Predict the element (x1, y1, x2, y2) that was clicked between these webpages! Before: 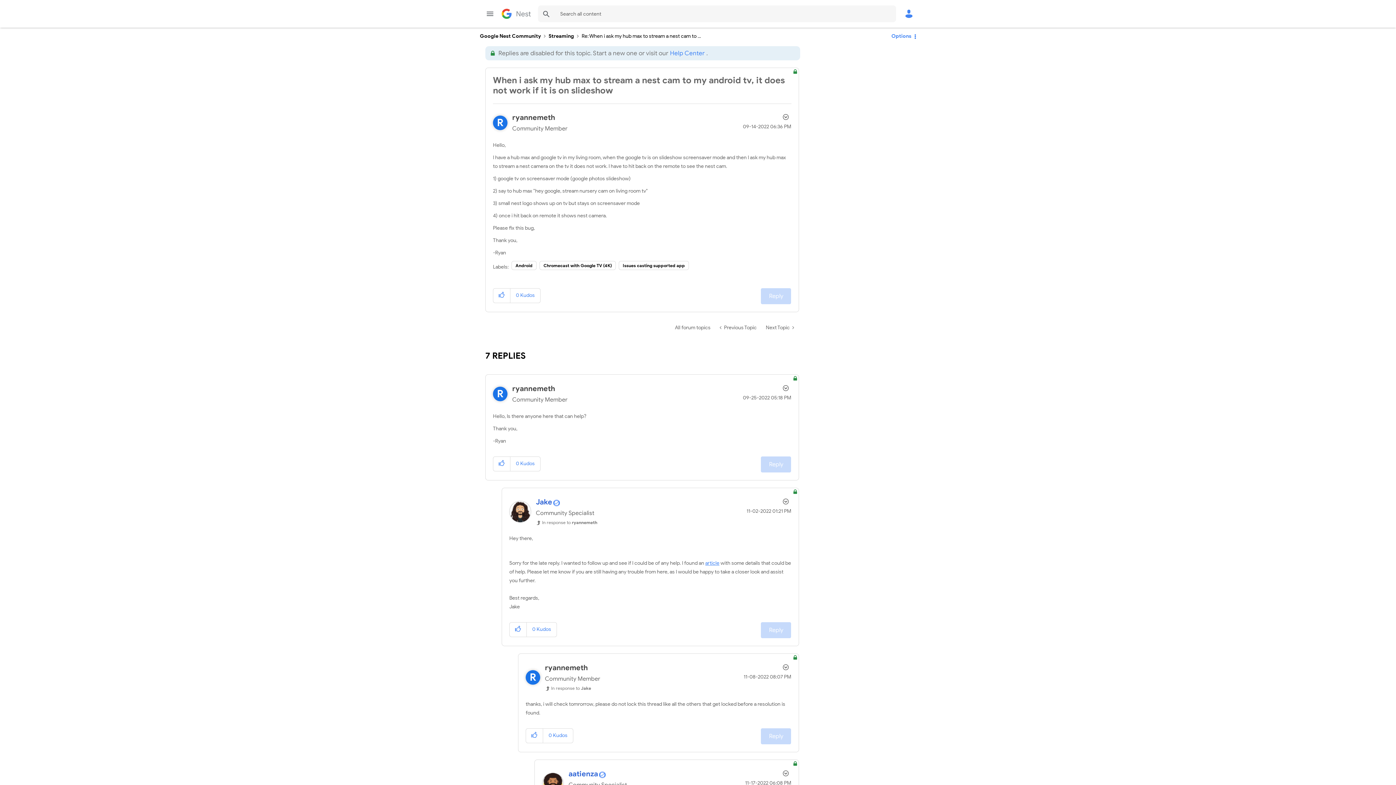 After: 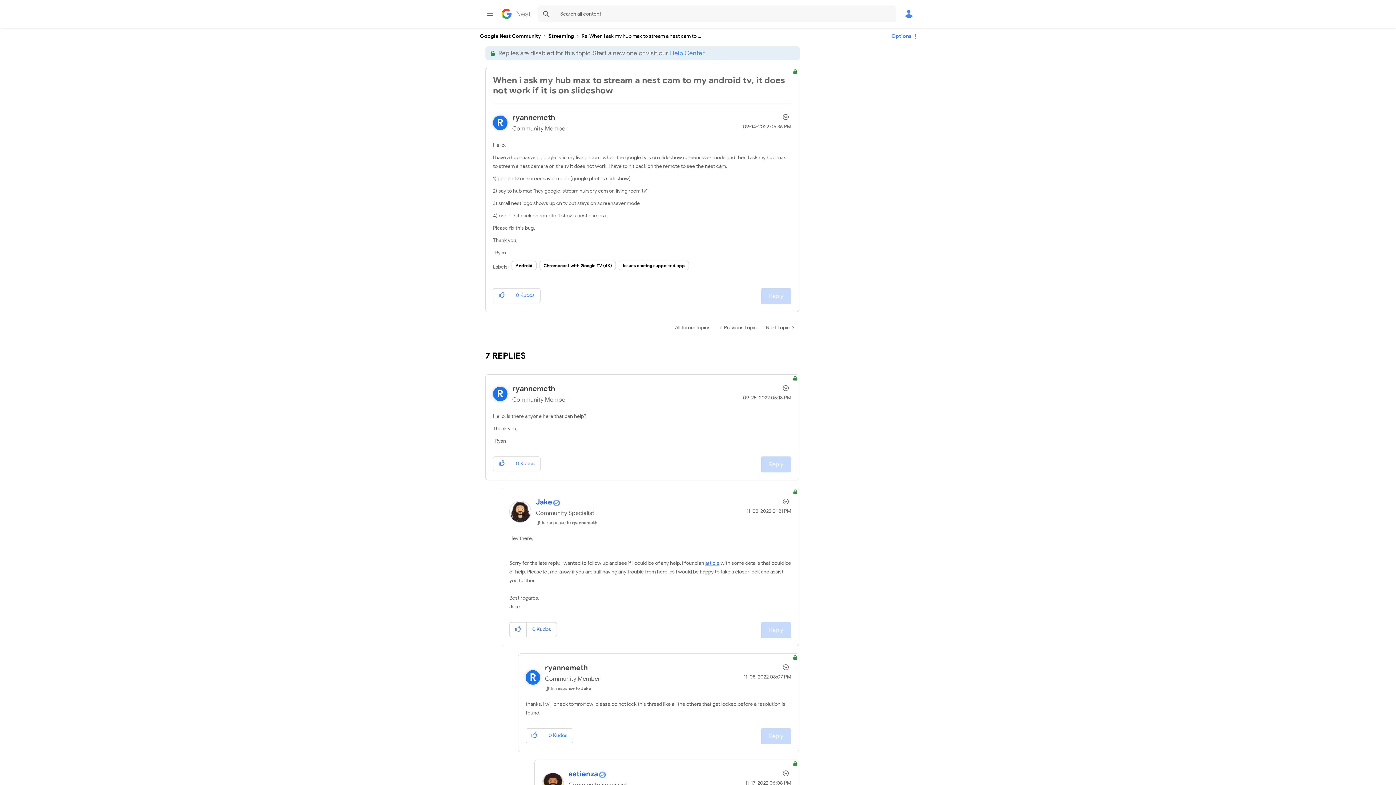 Action: label: article bbox: (705, 560, 719, 566)